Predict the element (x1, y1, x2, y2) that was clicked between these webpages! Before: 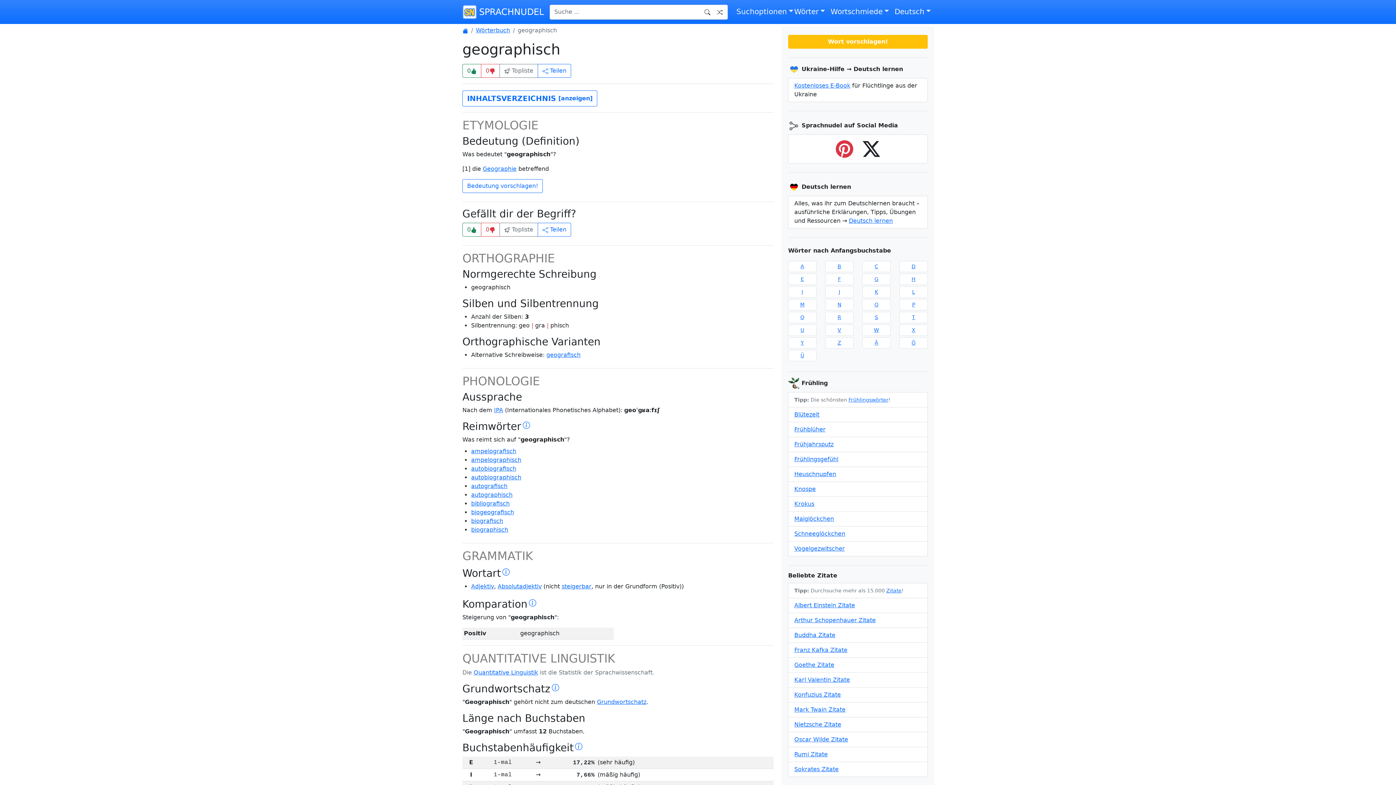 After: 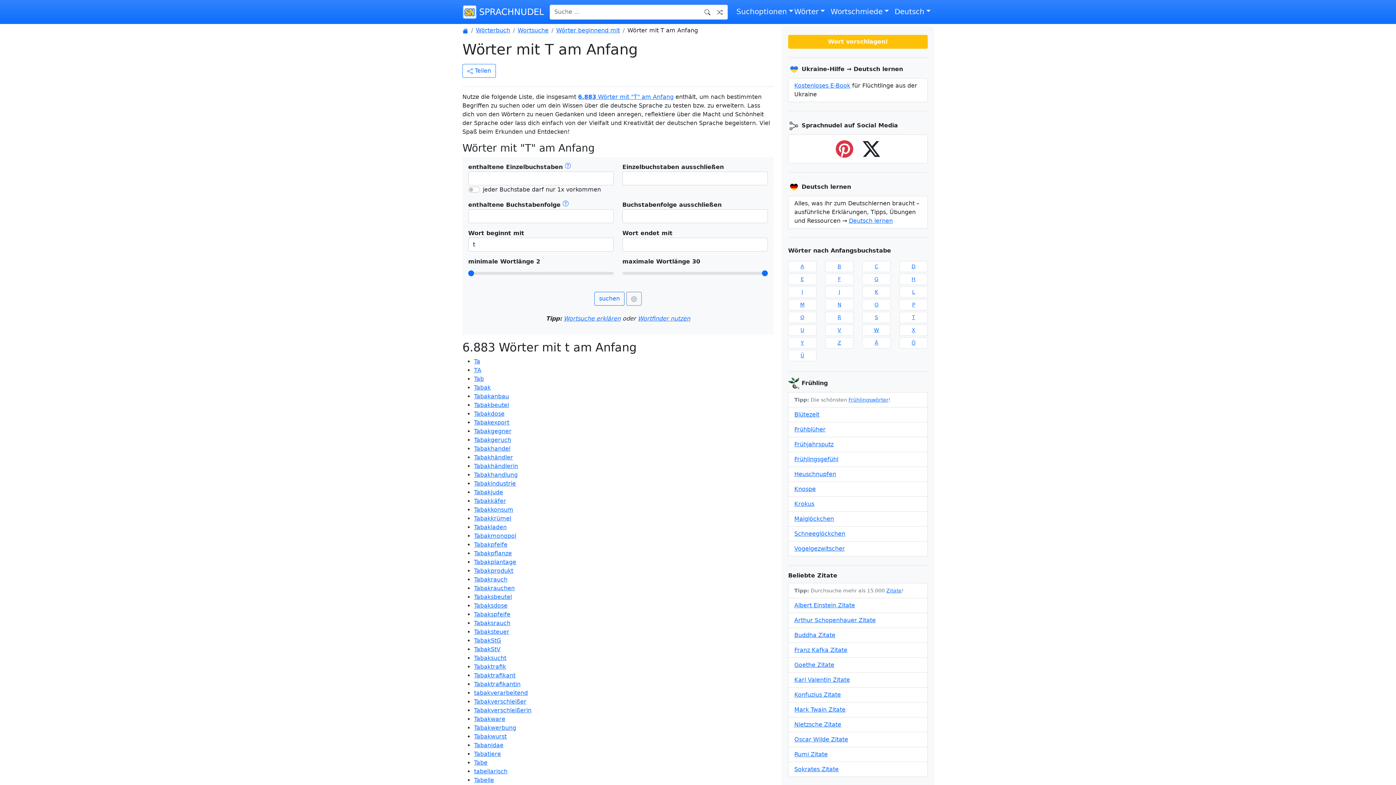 Action: label: T bbox: (899, 312, 928, 323)